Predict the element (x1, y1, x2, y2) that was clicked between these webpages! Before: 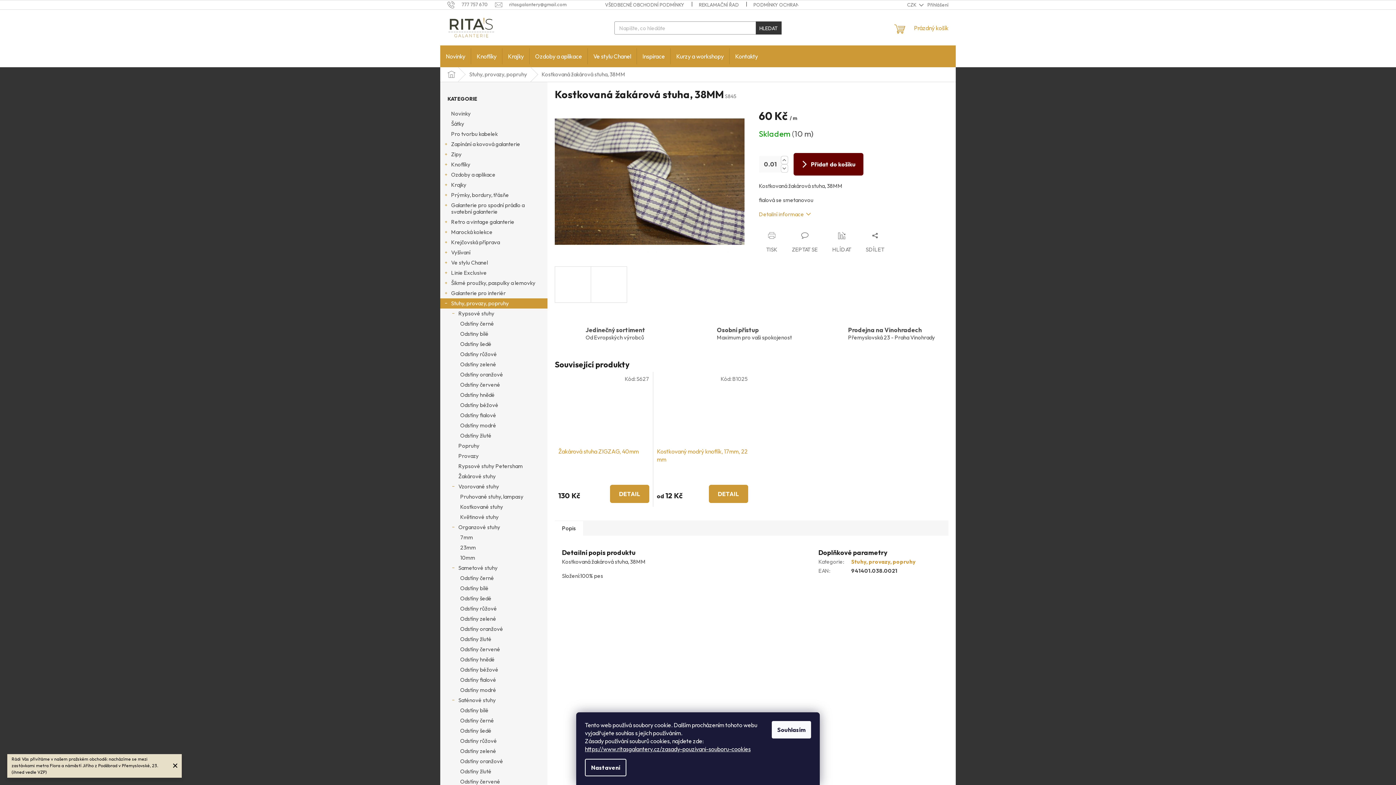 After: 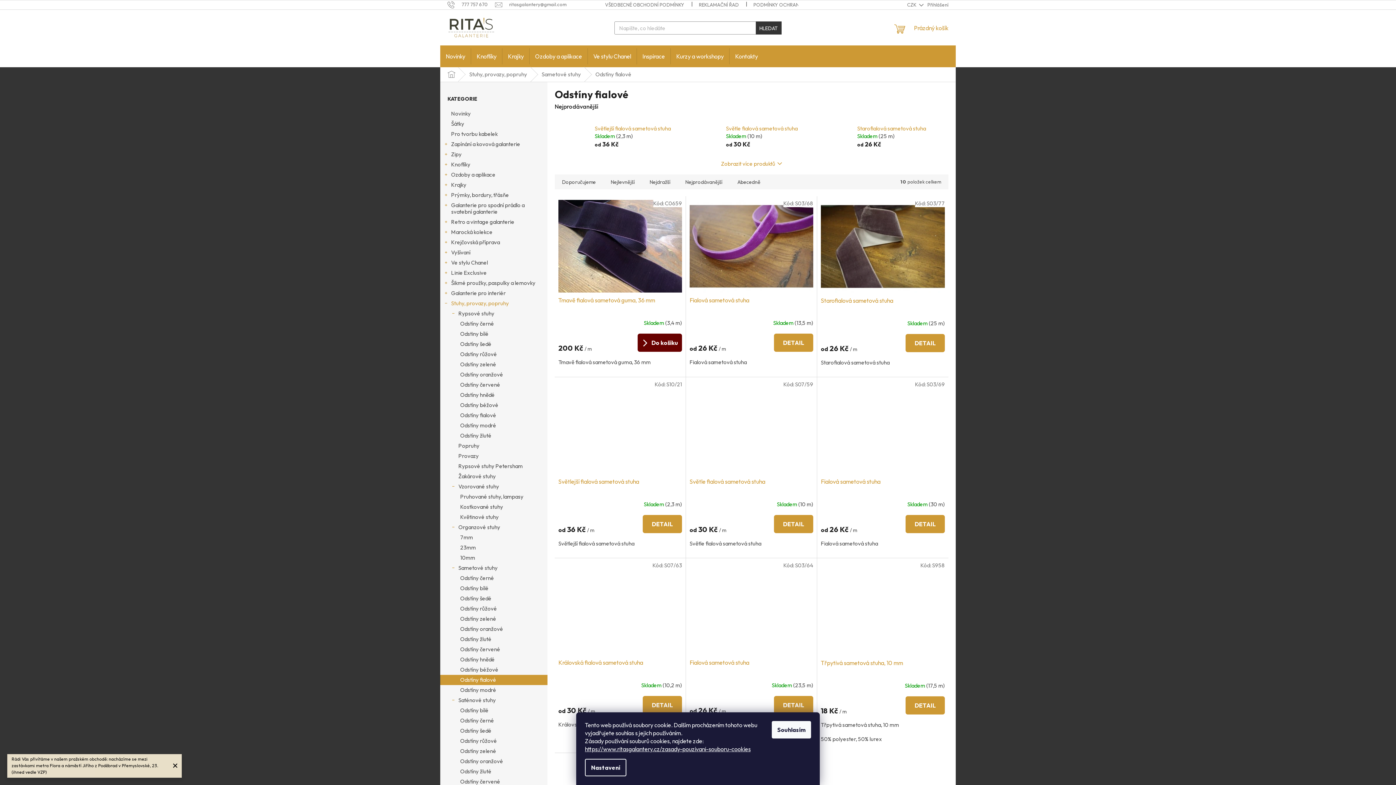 Action: bbox: (440, 675, 547, 685) label: Odstíny fialové